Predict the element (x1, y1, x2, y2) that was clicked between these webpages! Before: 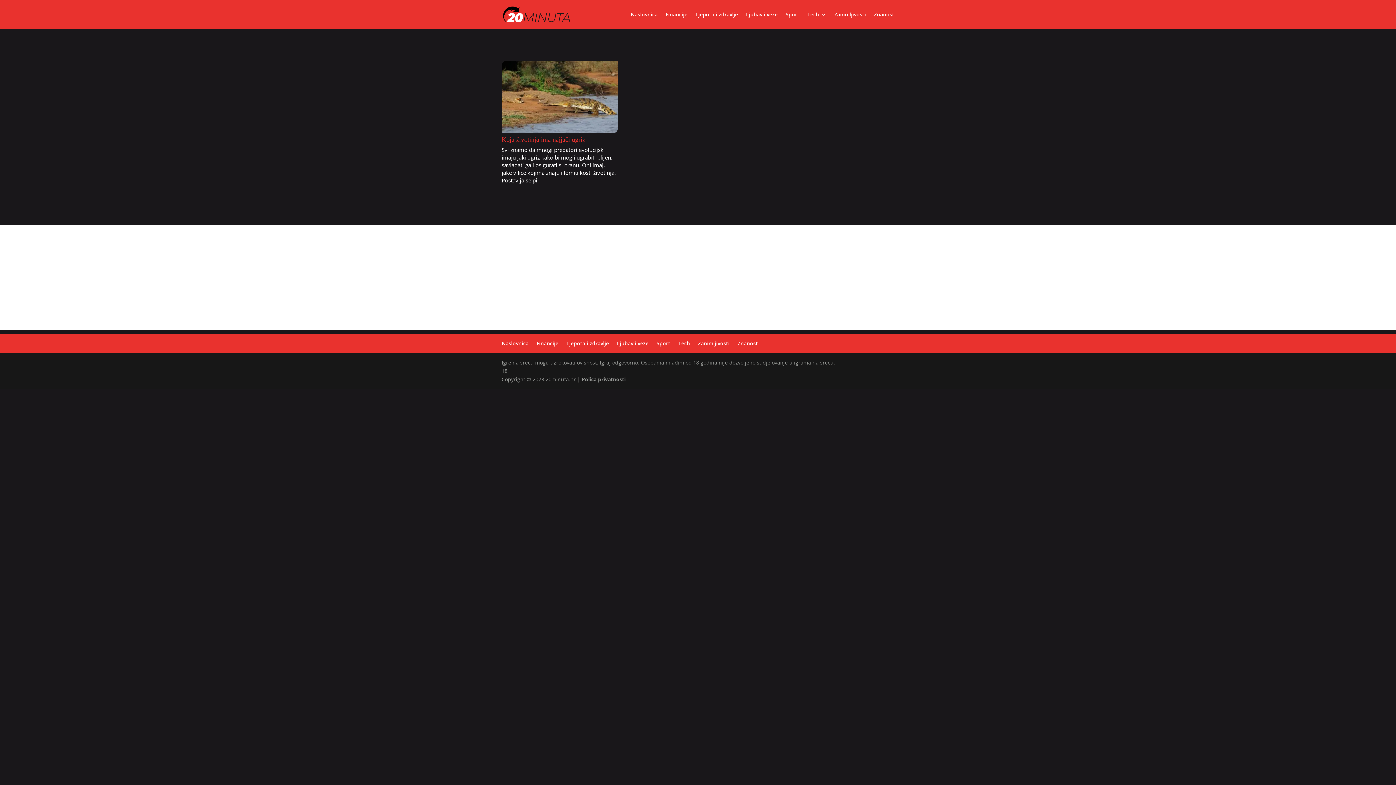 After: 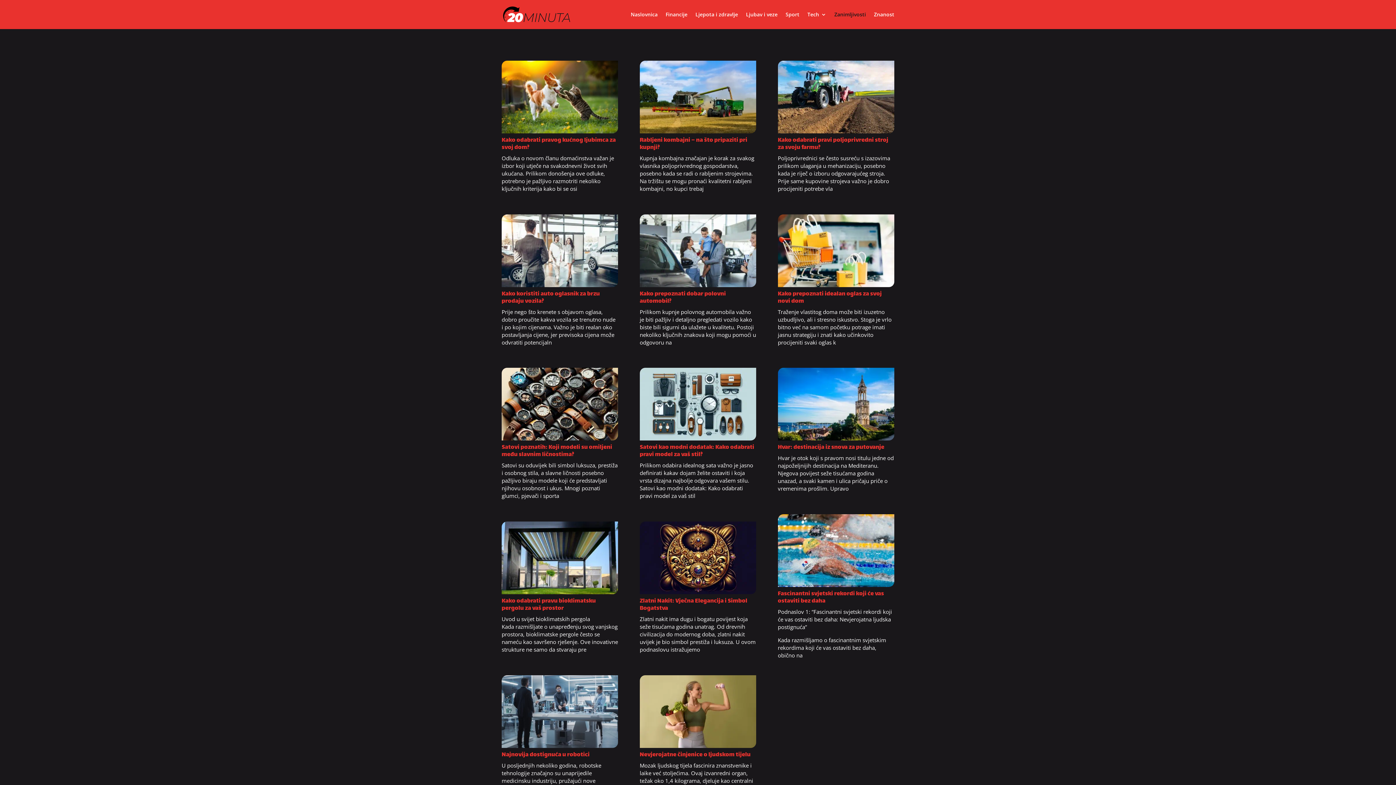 Action: label: Zanimljivosti bbox: (834, 12, 866, 29)